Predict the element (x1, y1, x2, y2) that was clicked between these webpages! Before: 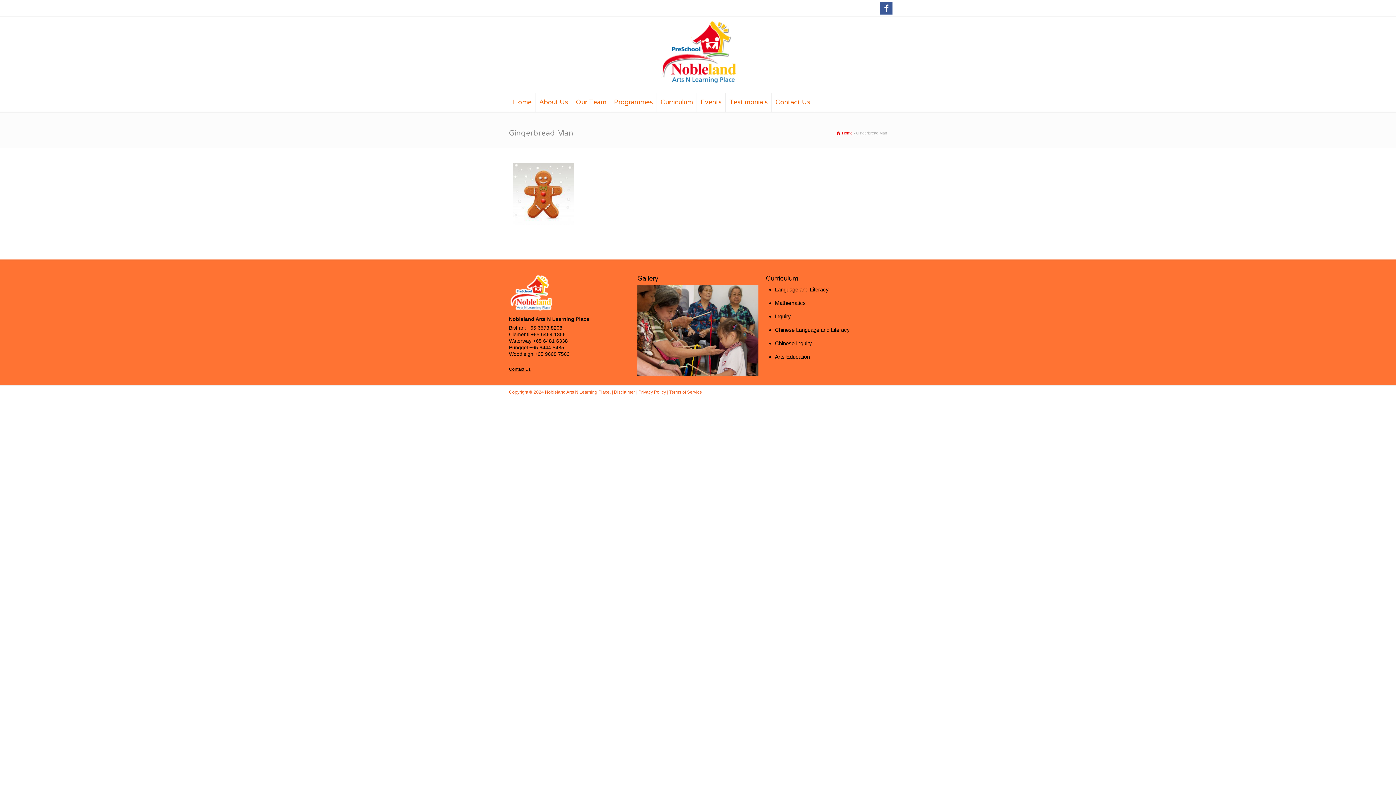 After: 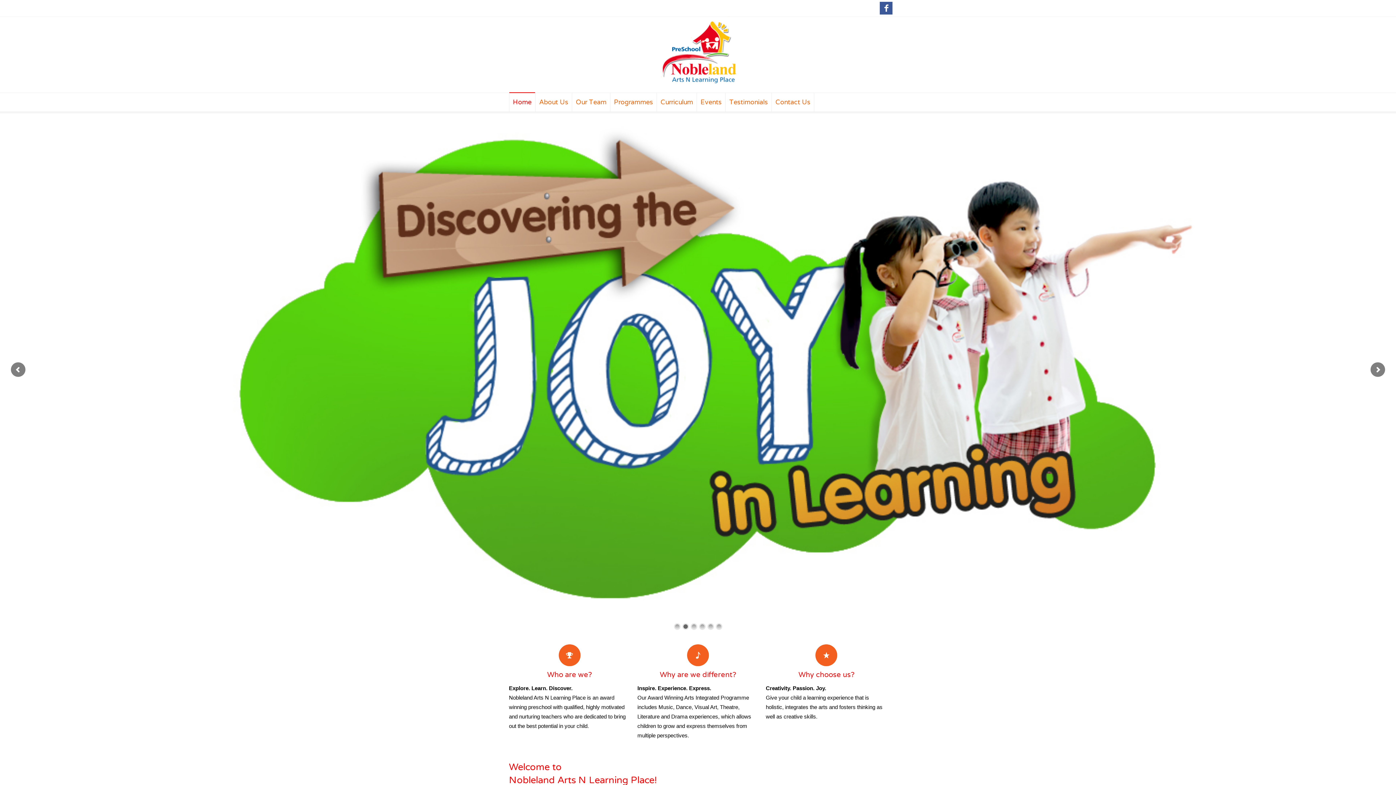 Action: bbox: (836, 130, 852, 135) label: Home